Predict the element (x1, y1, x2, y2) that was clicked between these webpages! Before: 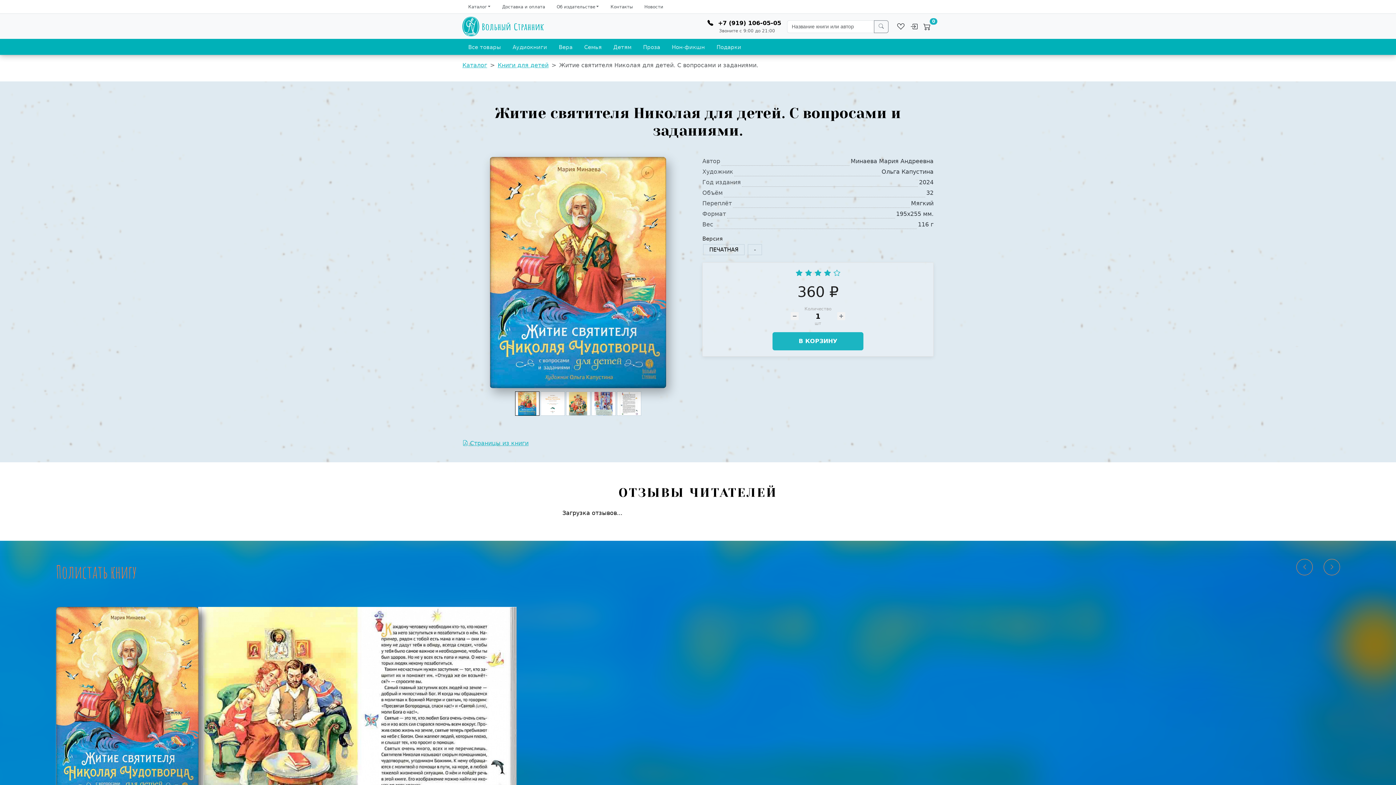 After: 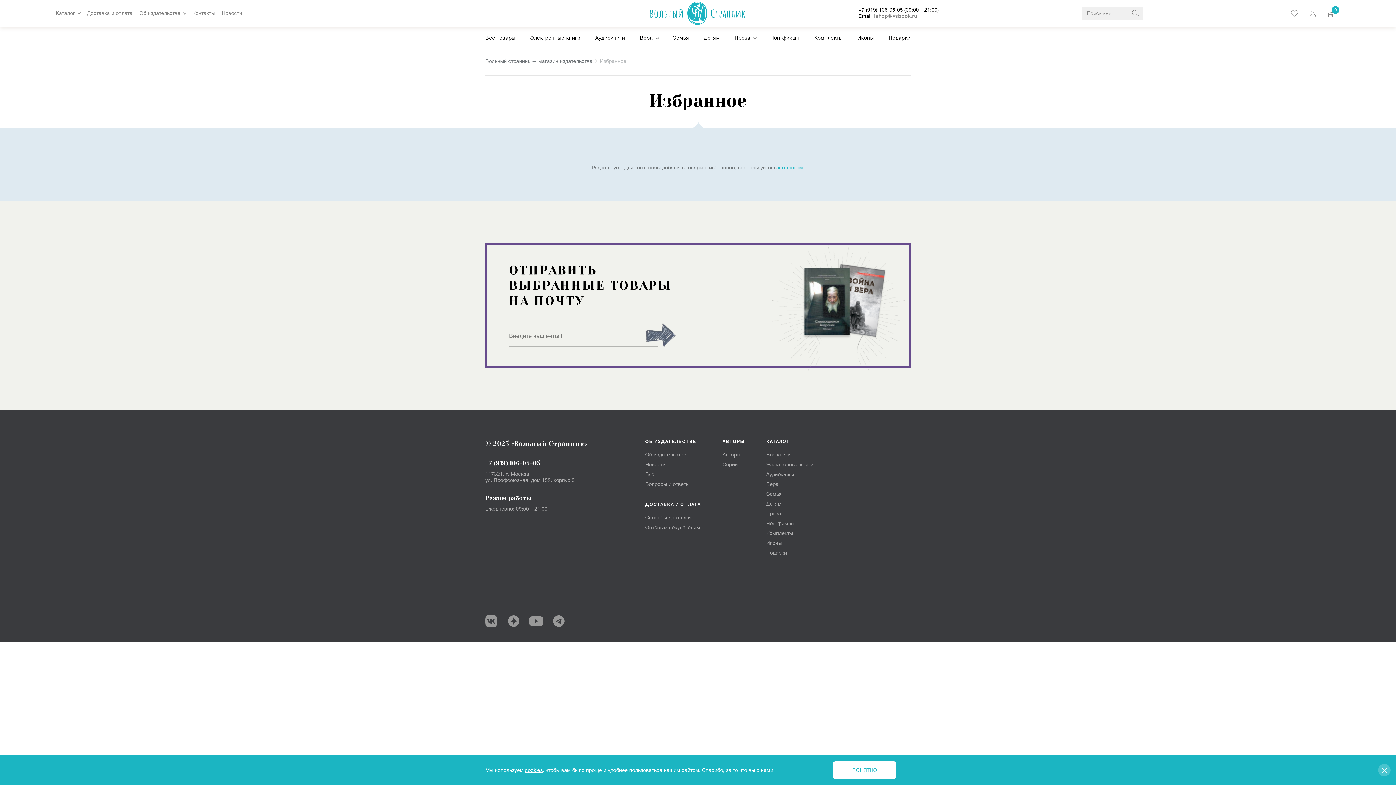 Action: bbox: (894, 18, 907, 34)